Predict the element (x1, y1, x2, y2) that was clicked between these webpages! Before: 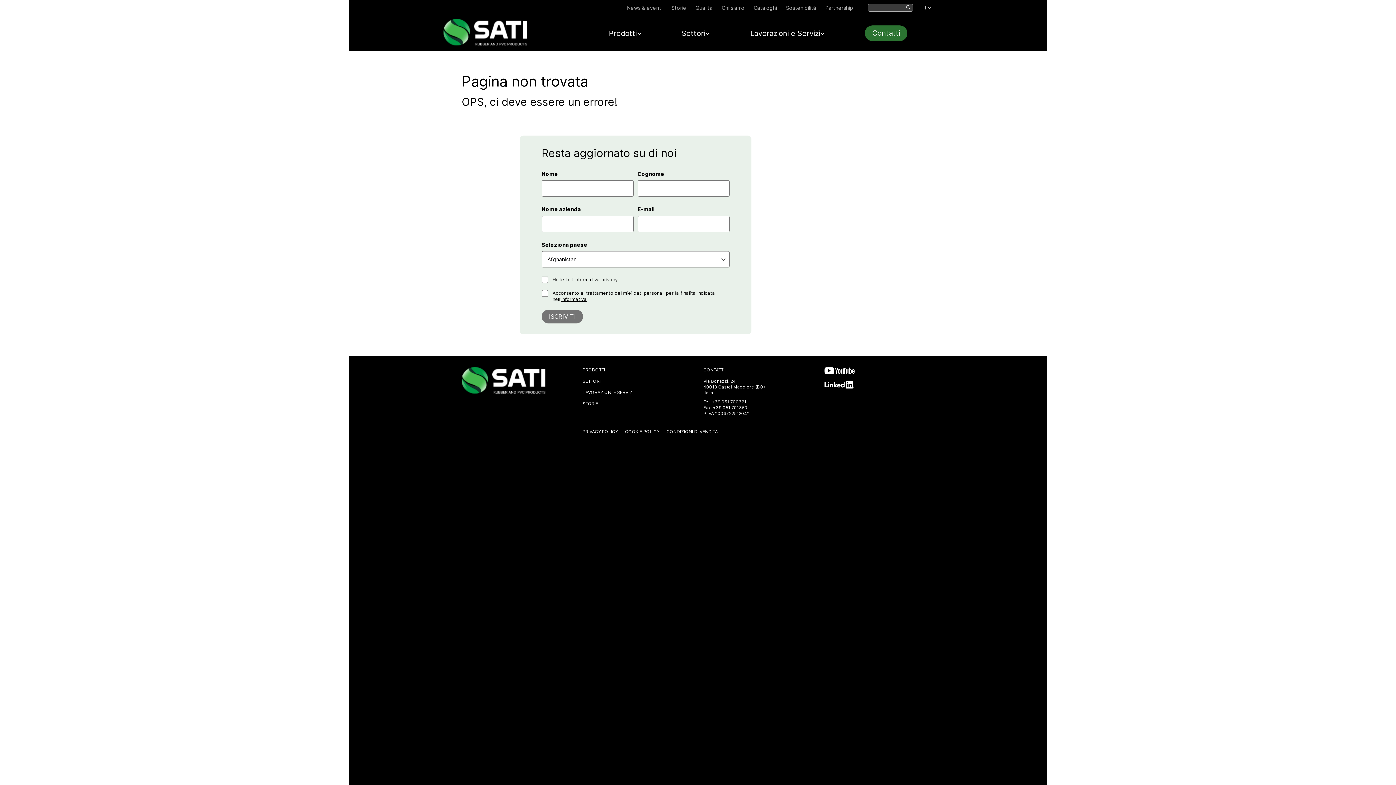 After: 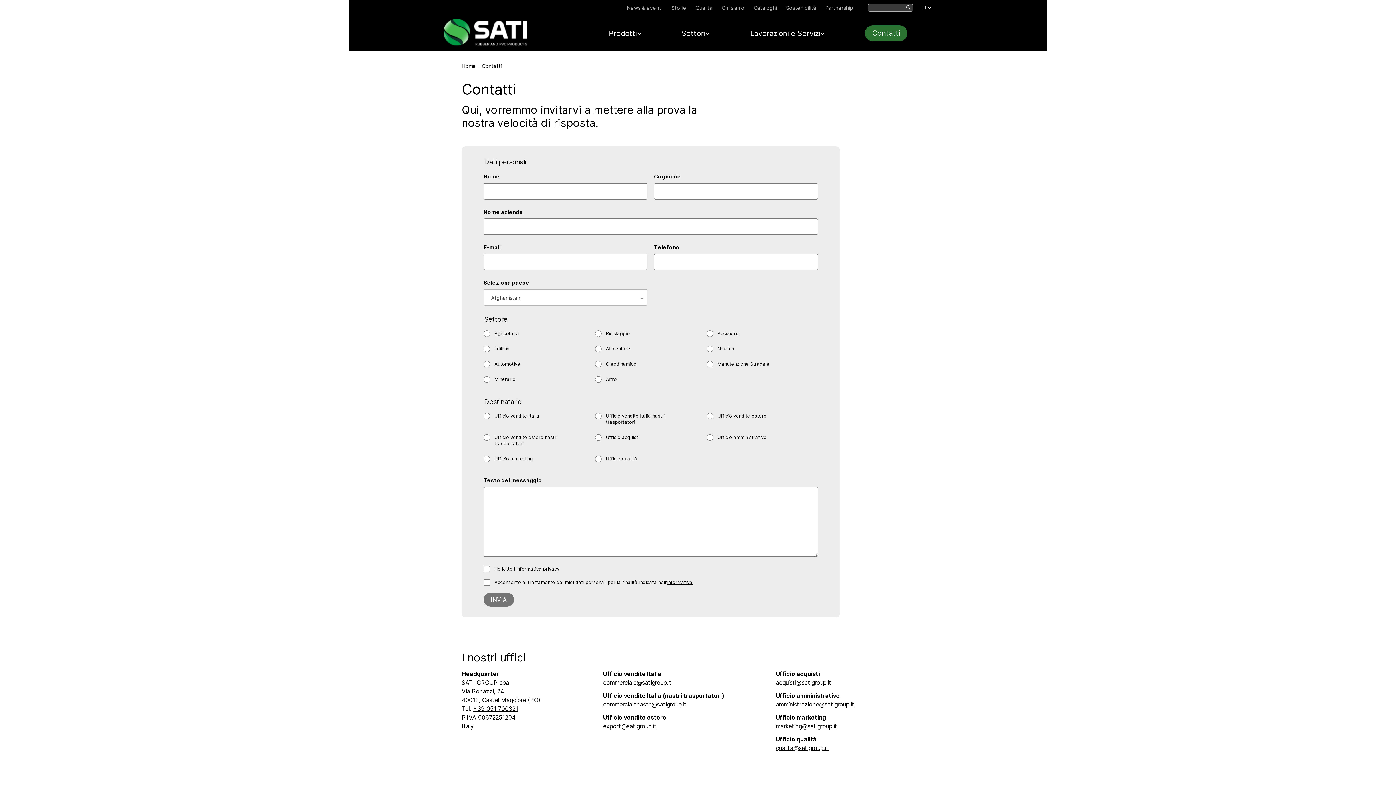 Action: label: CONTATTI bbox: (703, 367, 724, 372)